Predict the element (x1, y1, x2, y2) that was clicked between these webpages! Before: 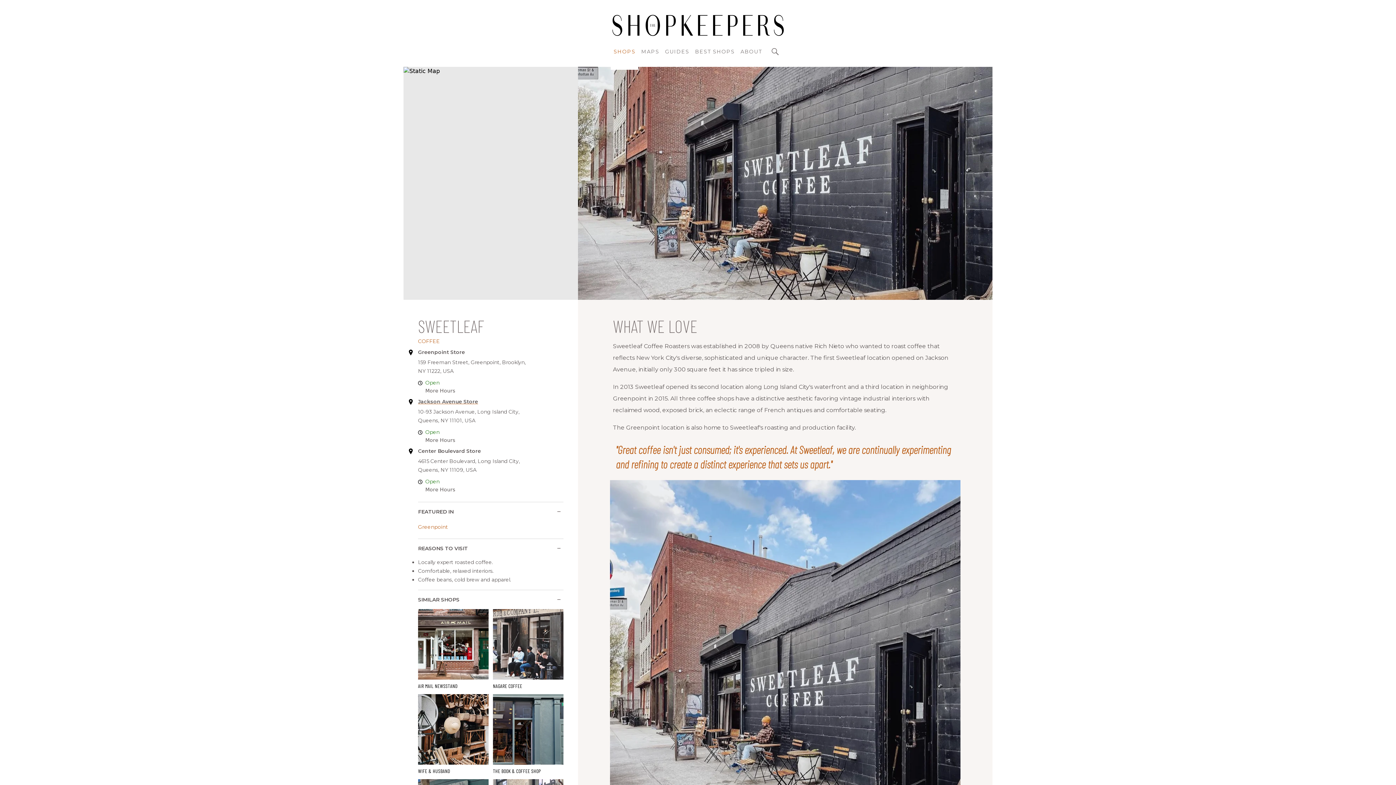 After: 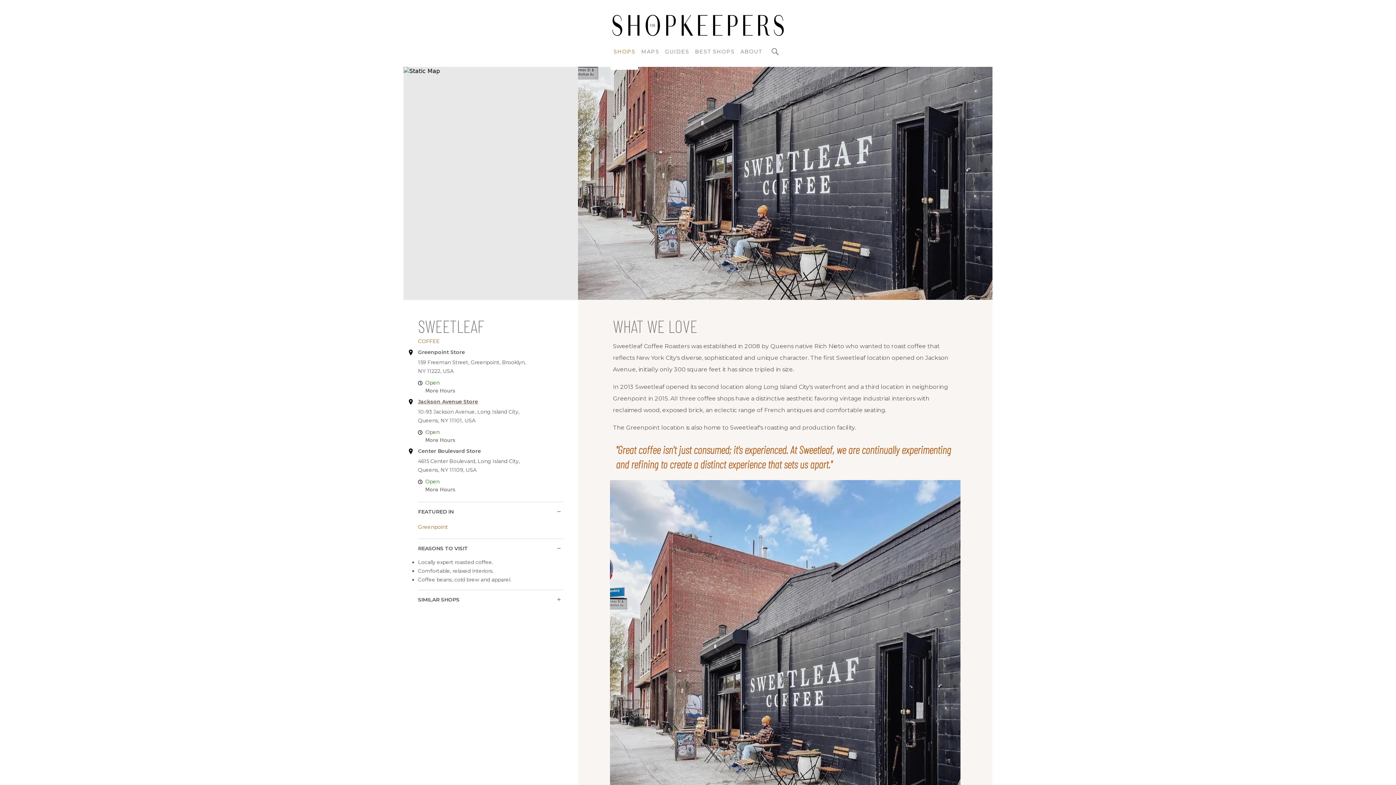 Action: label: SIMILAR SHOPS bbox: (418, 596, 563, 603)